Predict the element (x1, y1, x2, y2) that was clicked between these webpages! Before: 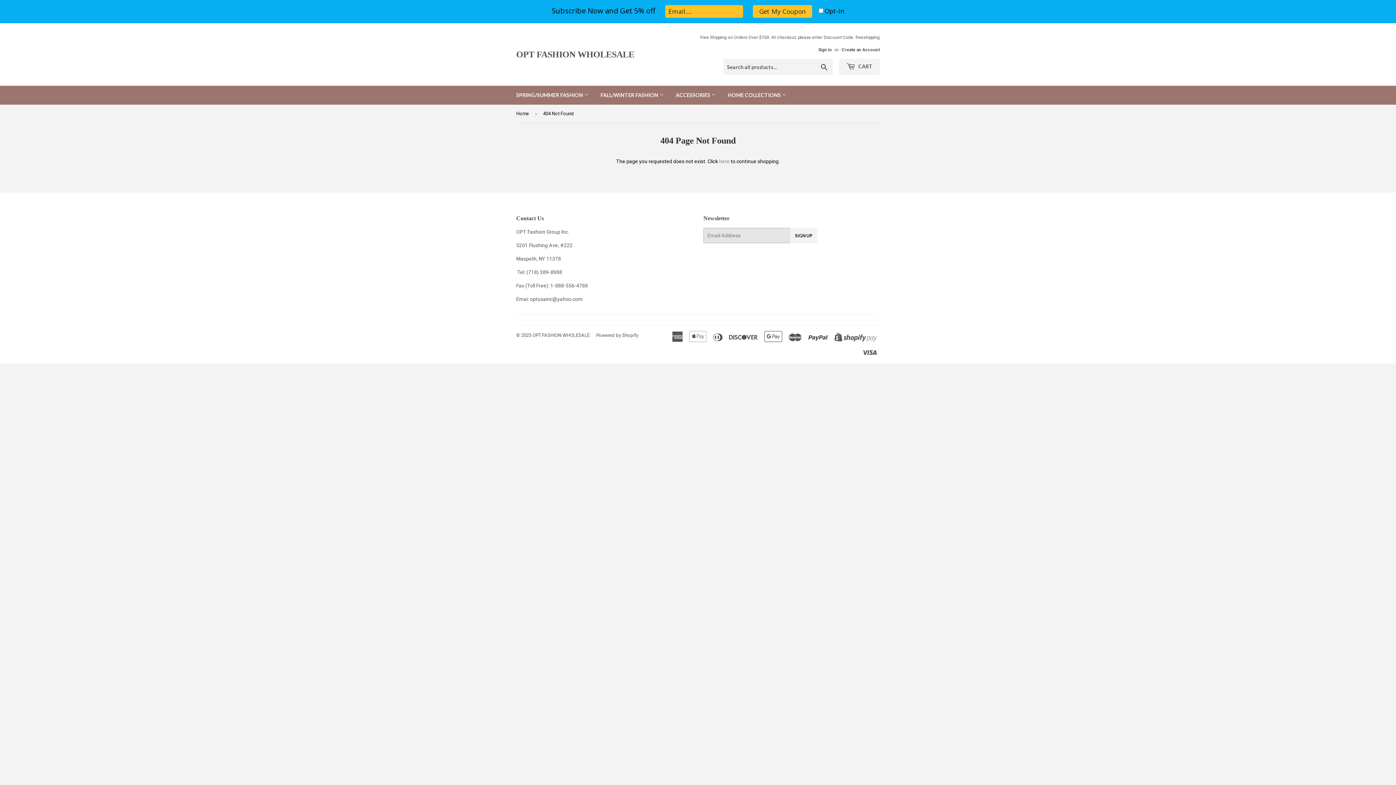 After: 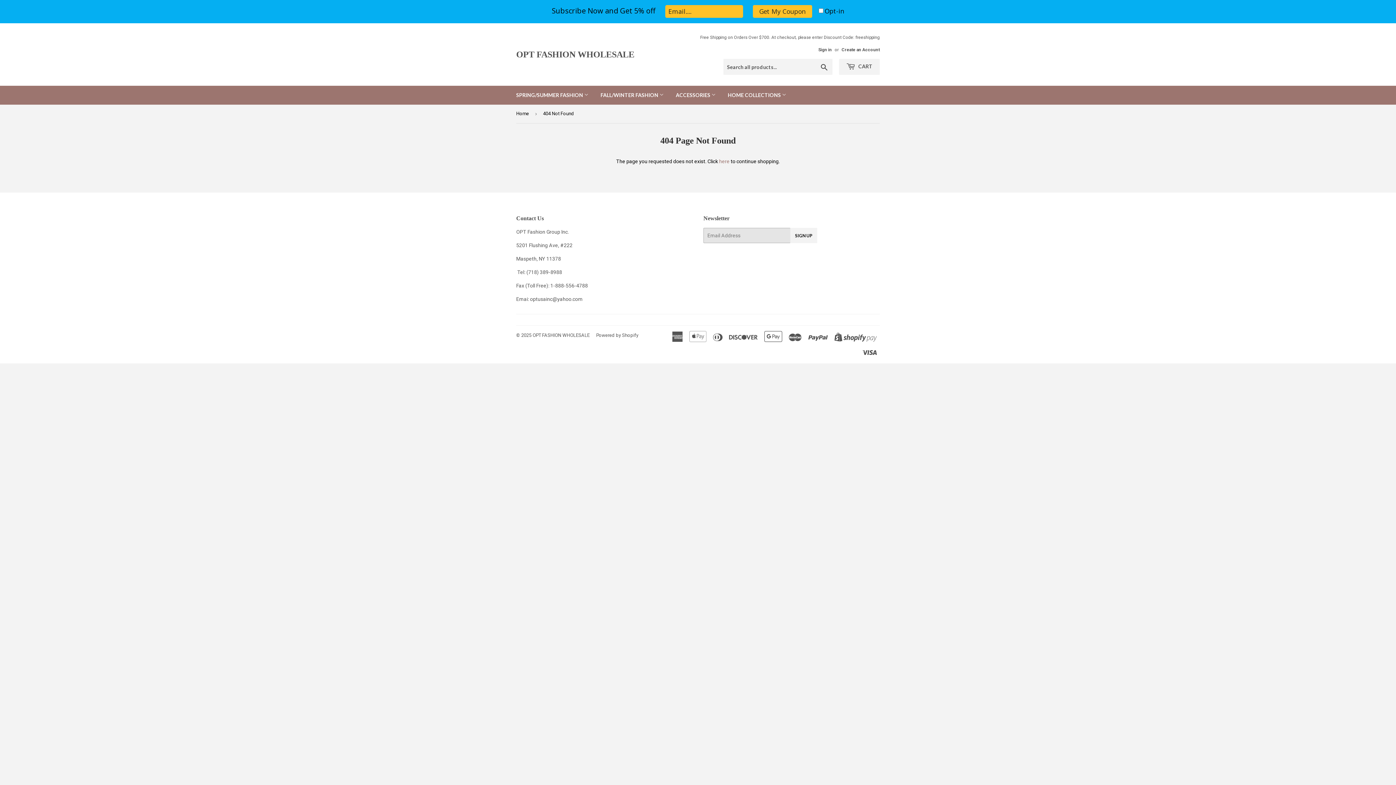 Action: label: Get My Coupon bbox: (753, 5, 812, 17)